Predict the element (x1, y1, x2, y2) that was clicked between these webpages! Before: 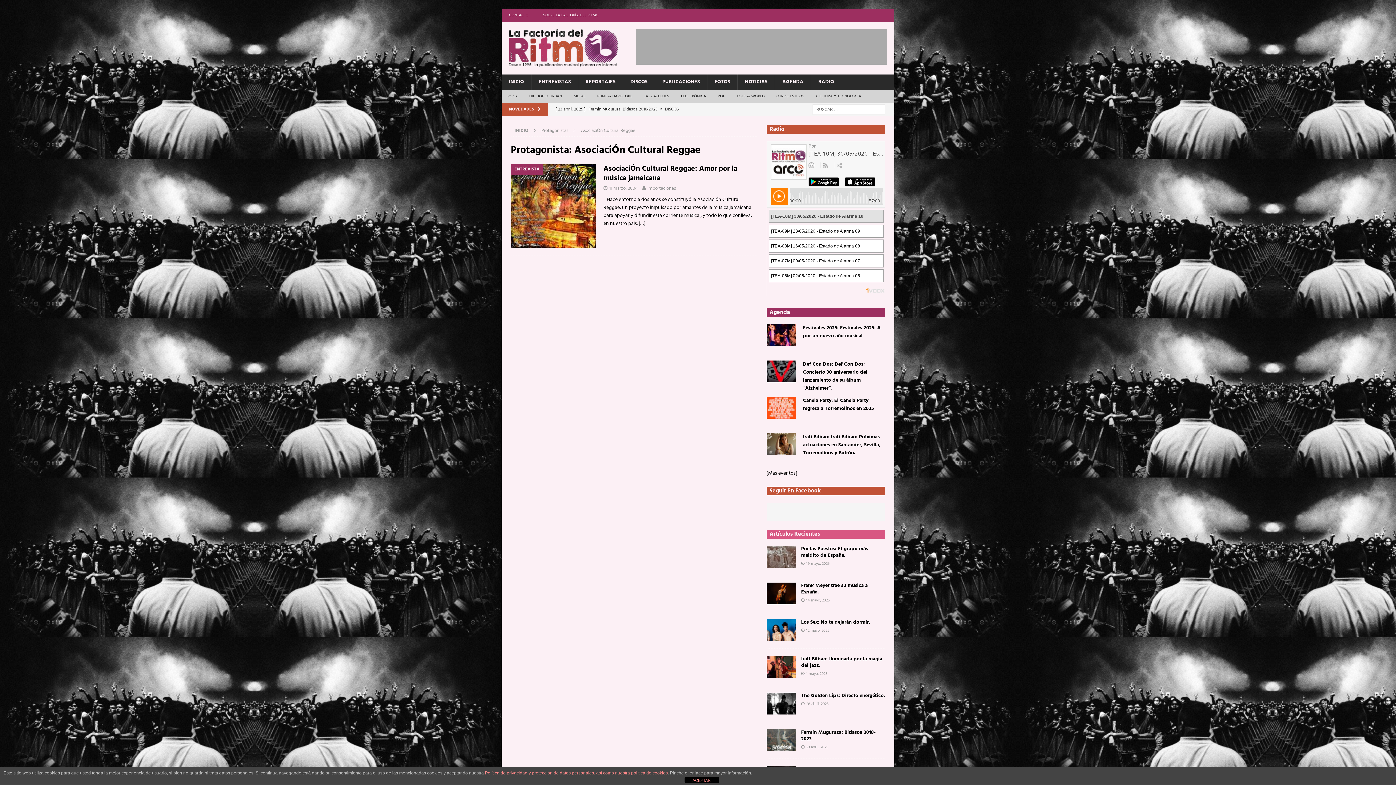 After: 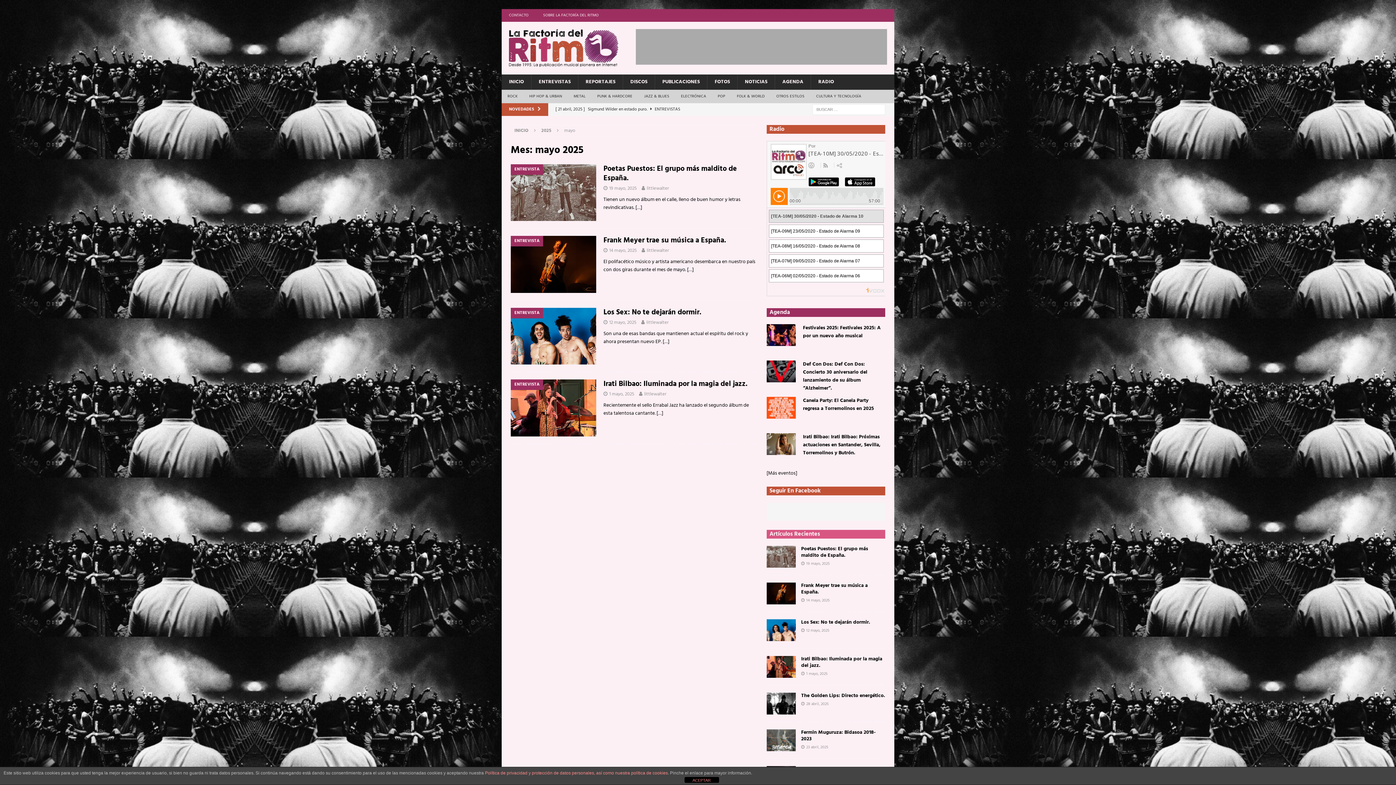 Action: bbox: (806, 597, 830, 603) label: 14 mayo, 2025